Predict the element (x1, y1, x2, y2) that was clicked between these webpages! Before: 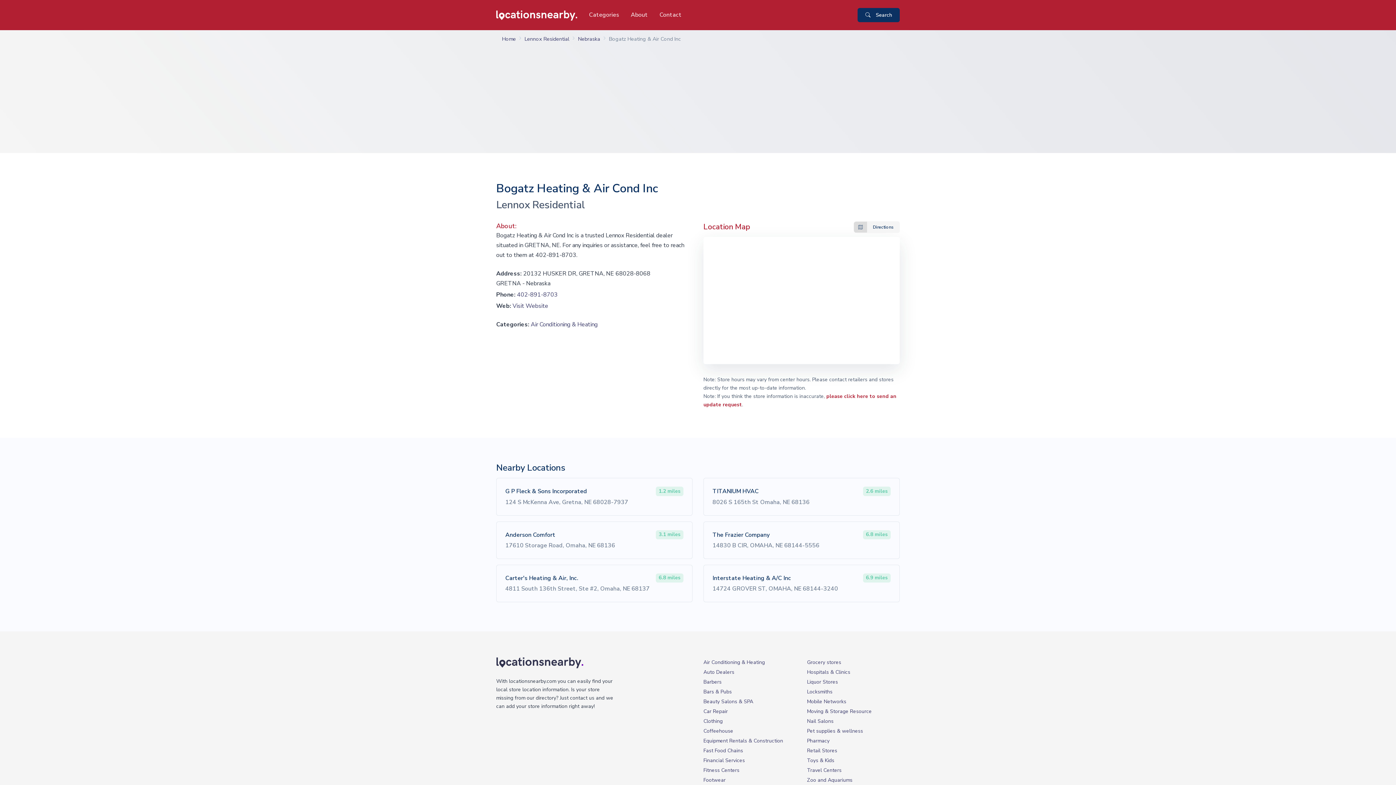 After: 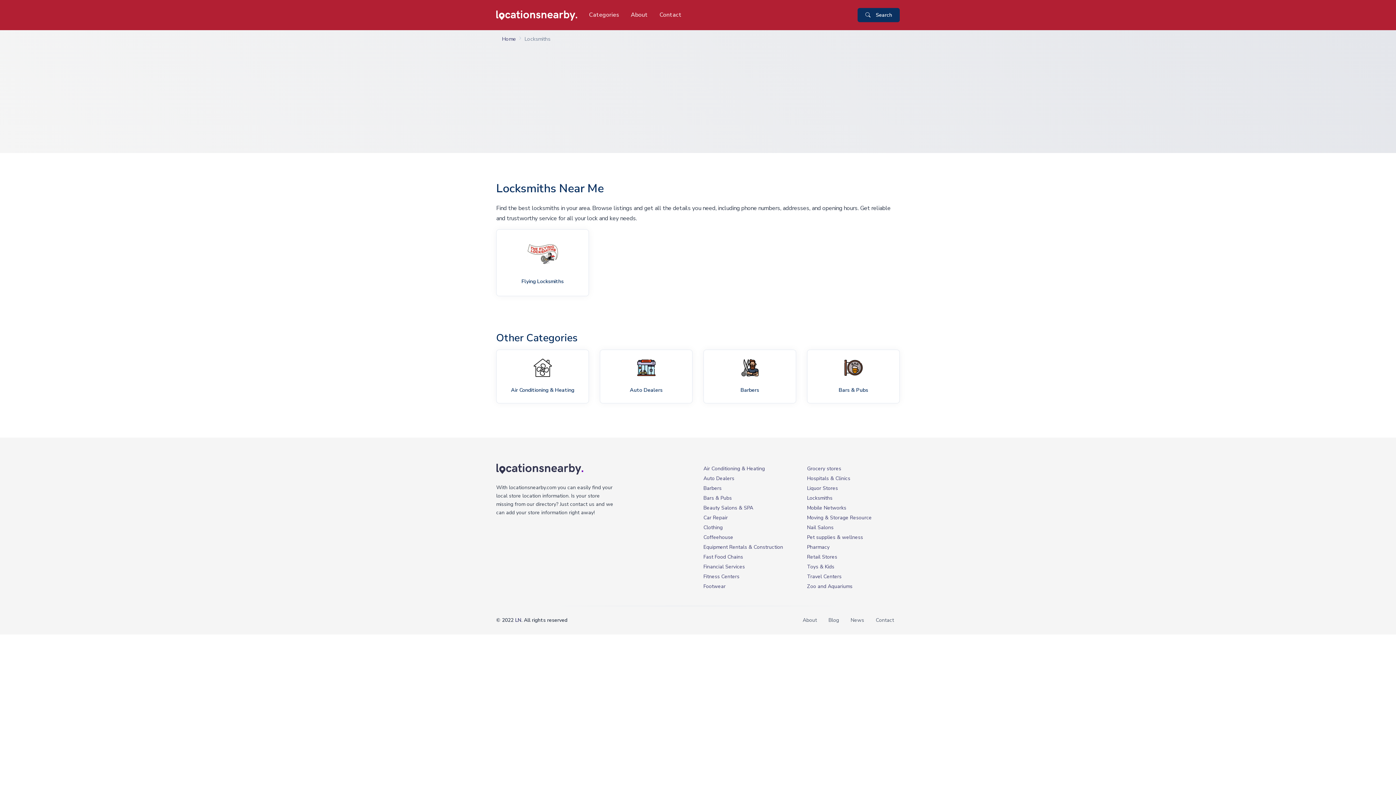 Action: bbox: (807, 687, 832, 697) label: Locksmiths